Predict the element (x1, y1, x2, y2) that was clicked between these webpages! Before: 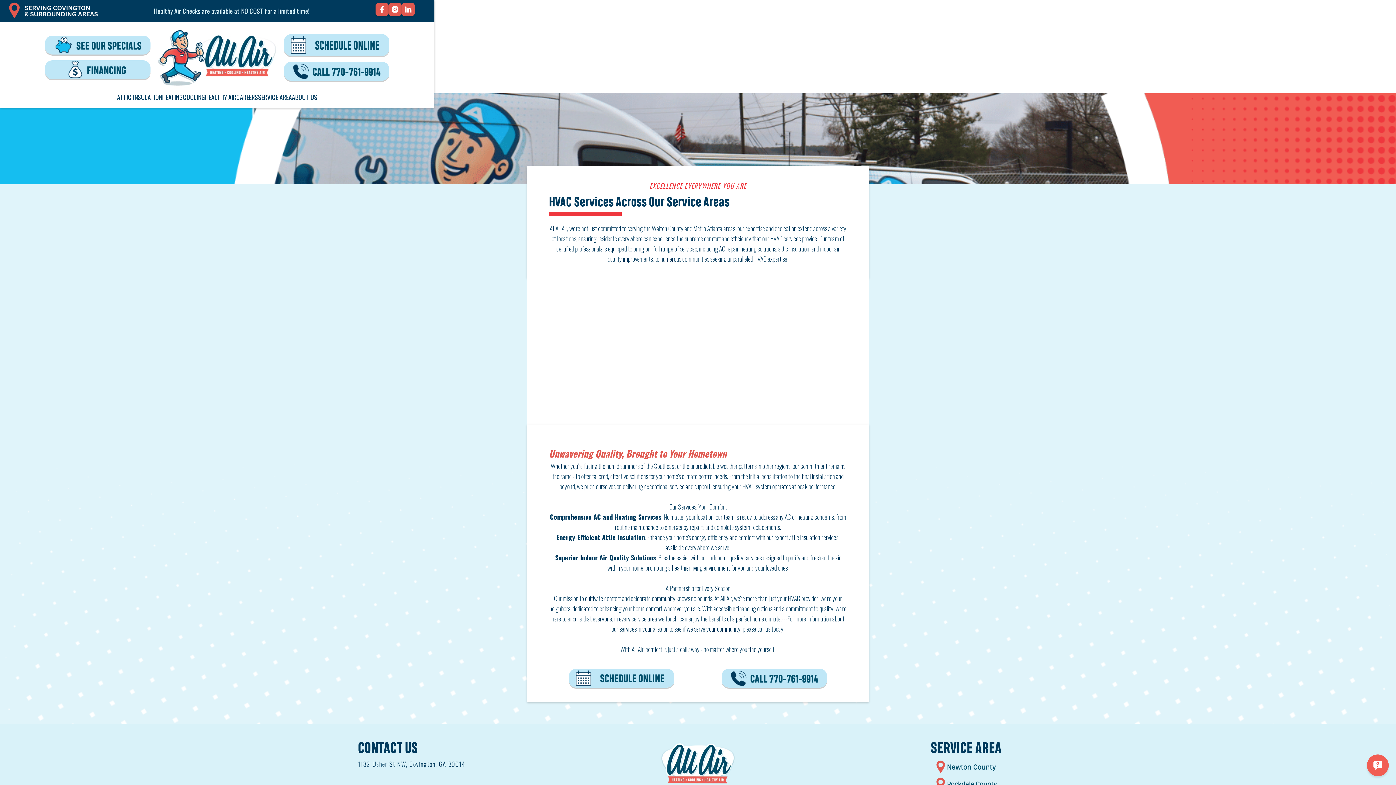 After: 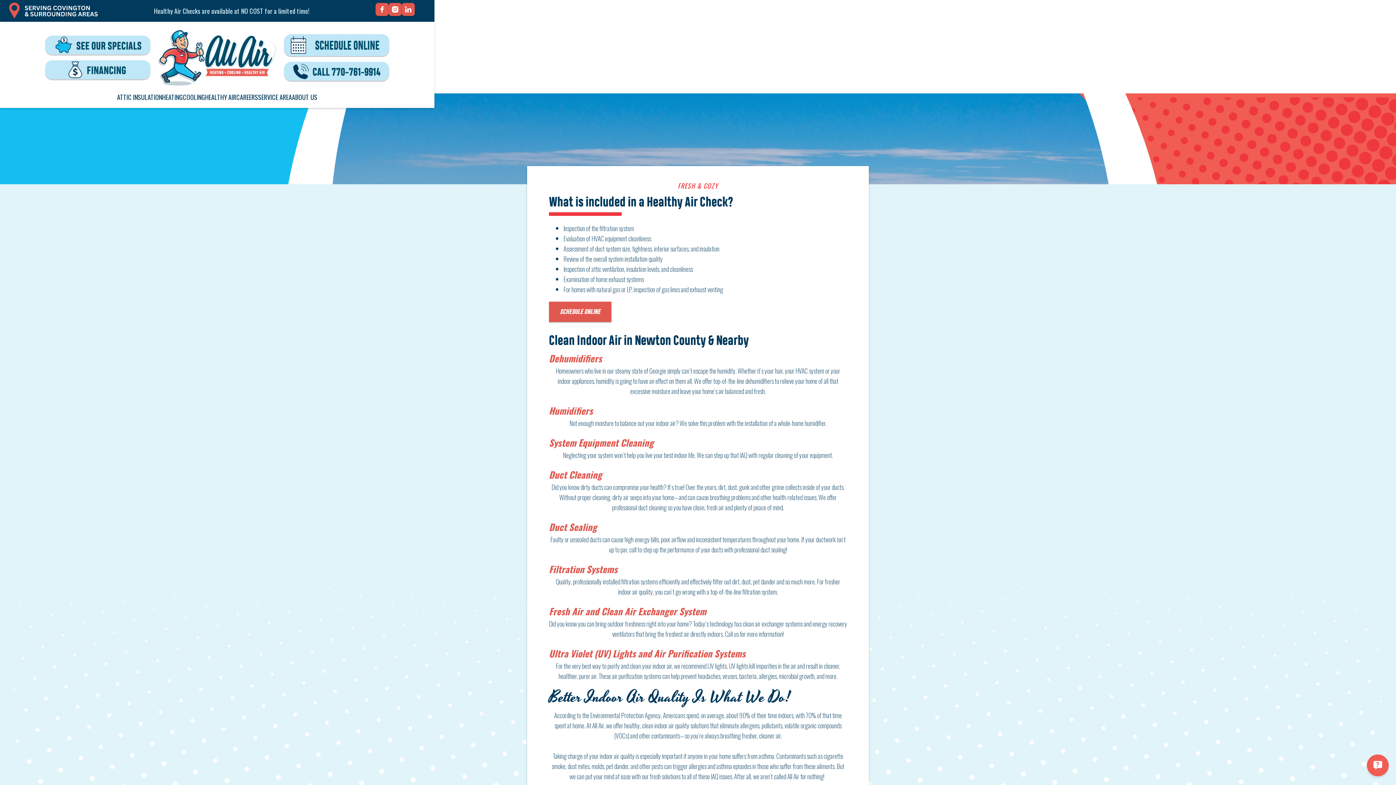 Action: label: HEALTHY AIR bbox: (205, 93, 236, 100)